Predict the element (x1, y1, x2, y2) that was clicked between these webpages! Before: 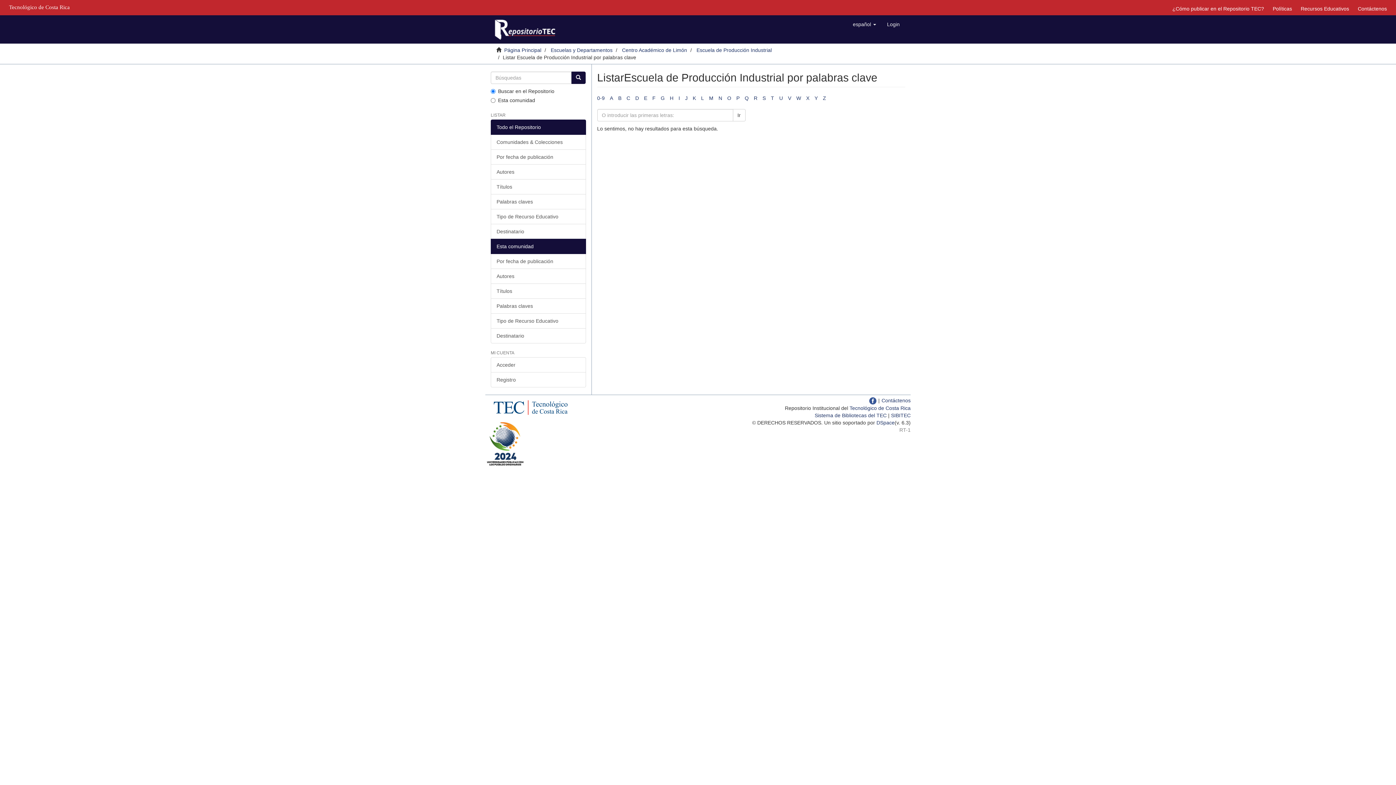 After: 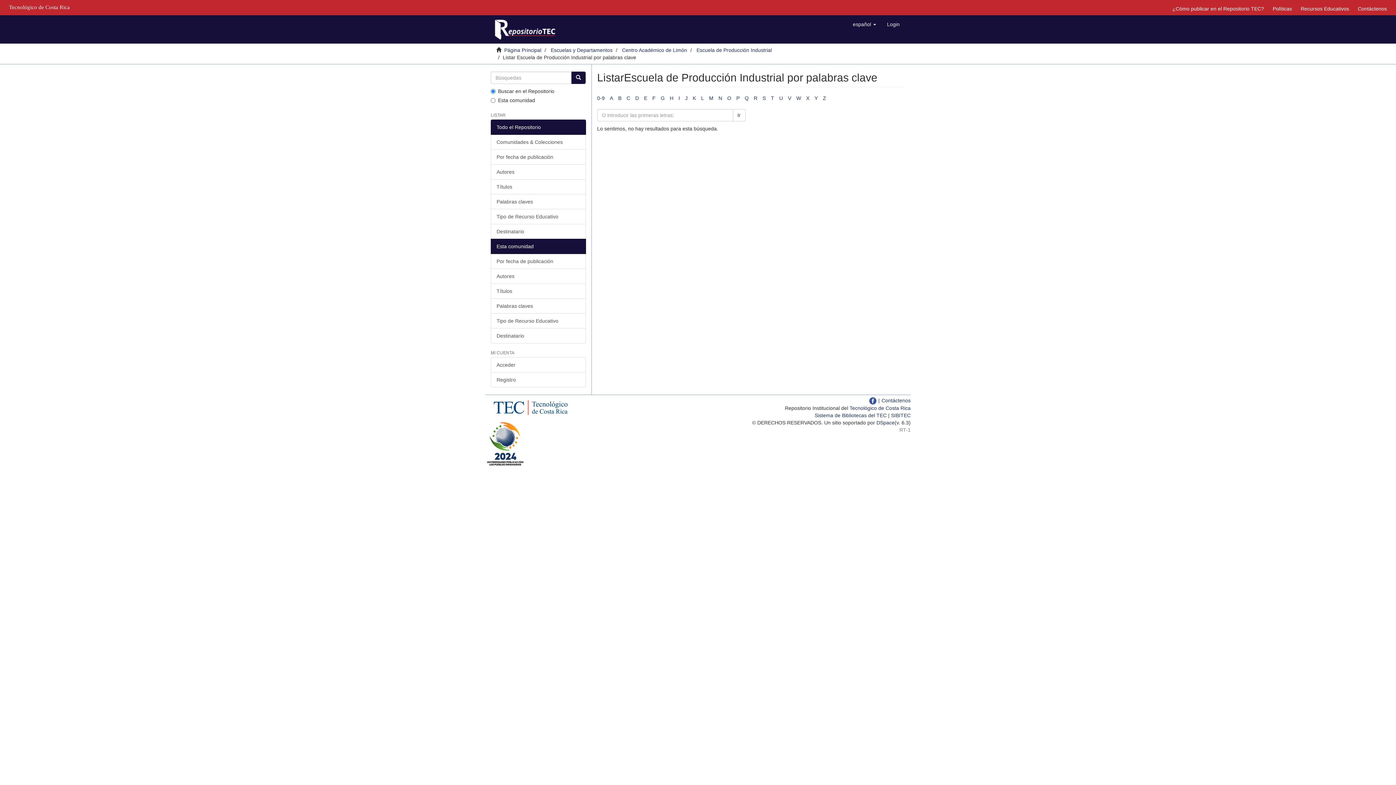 Action: label: H bbox: (670, 95, 673, 101)